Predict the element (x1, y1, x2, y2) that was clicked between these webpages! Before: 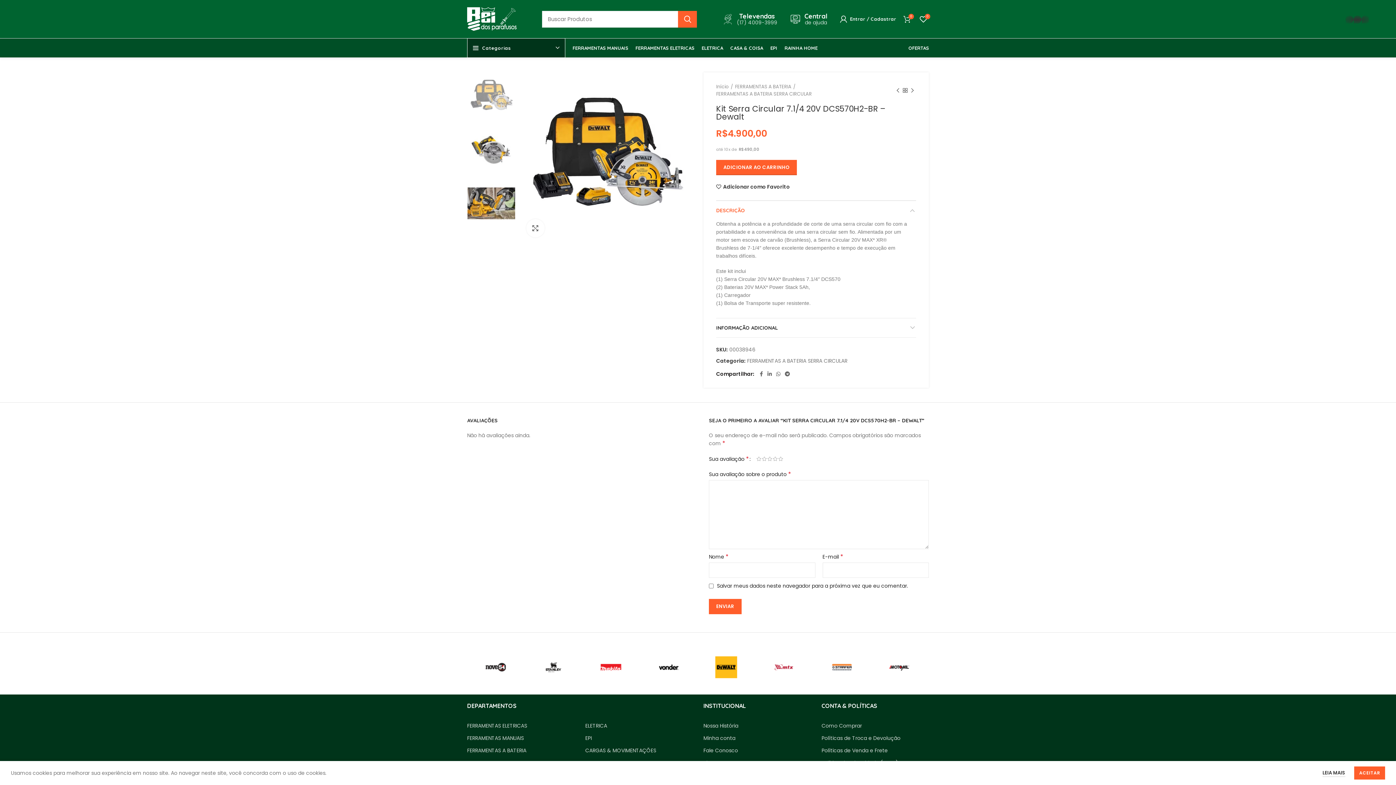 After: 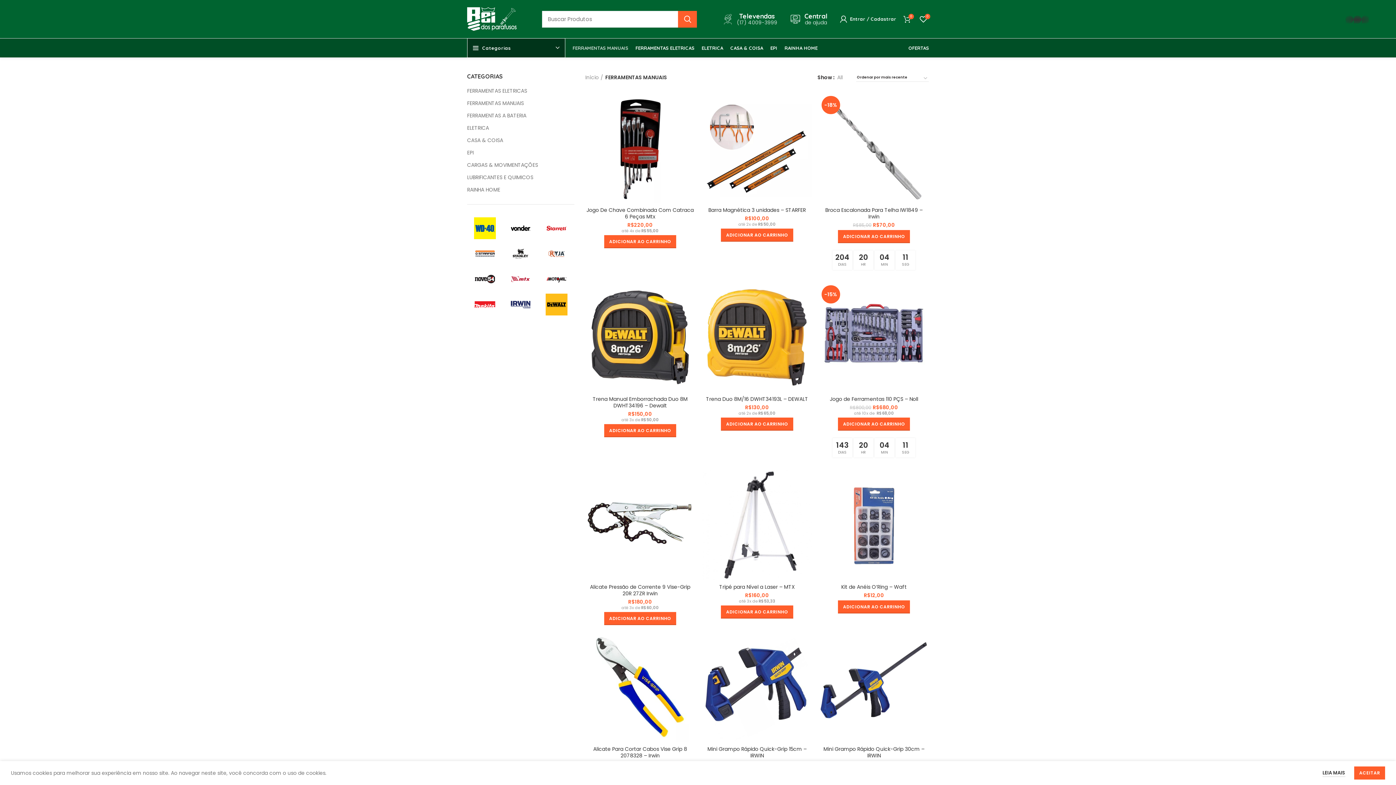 Action: bbox: (467, 735, 524, 742) label: FERRAMENTAS MANUAIS